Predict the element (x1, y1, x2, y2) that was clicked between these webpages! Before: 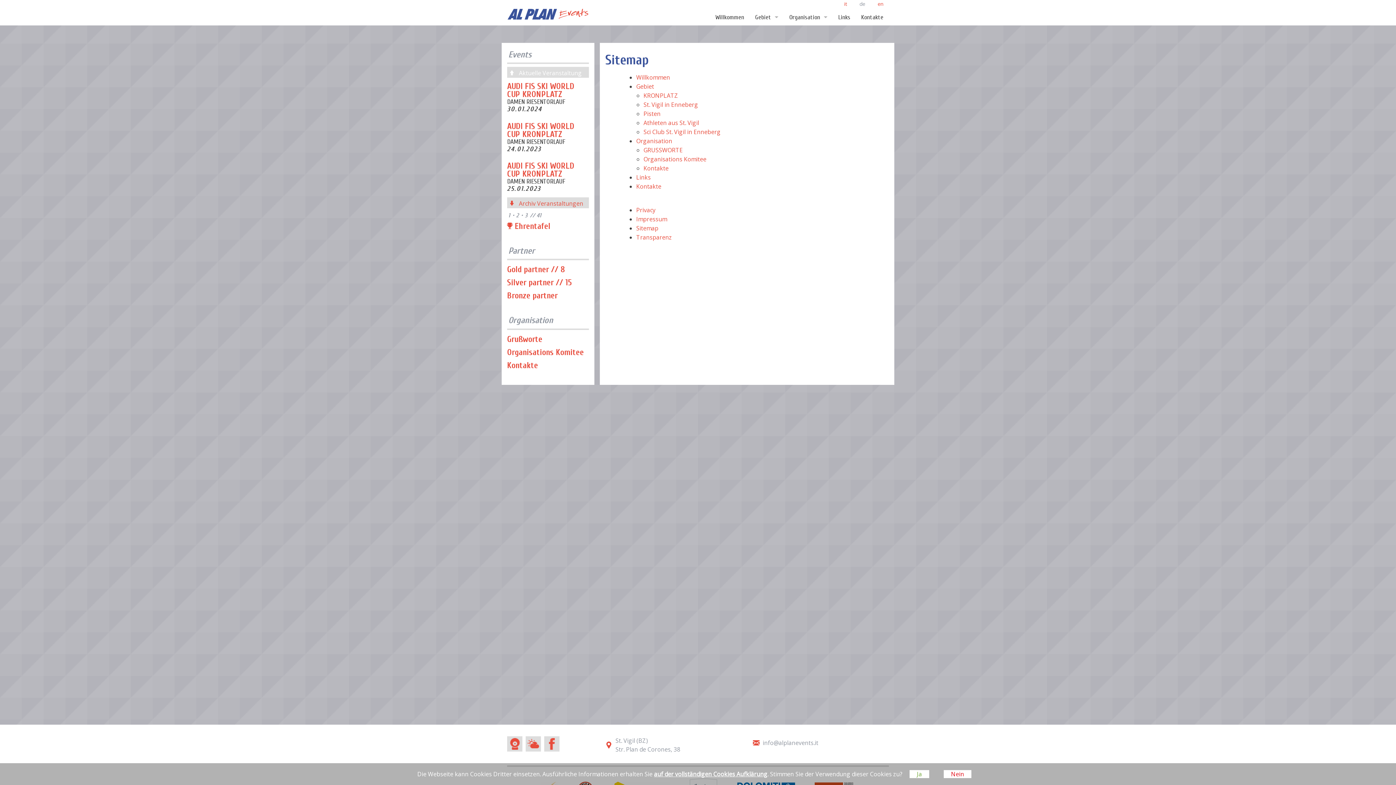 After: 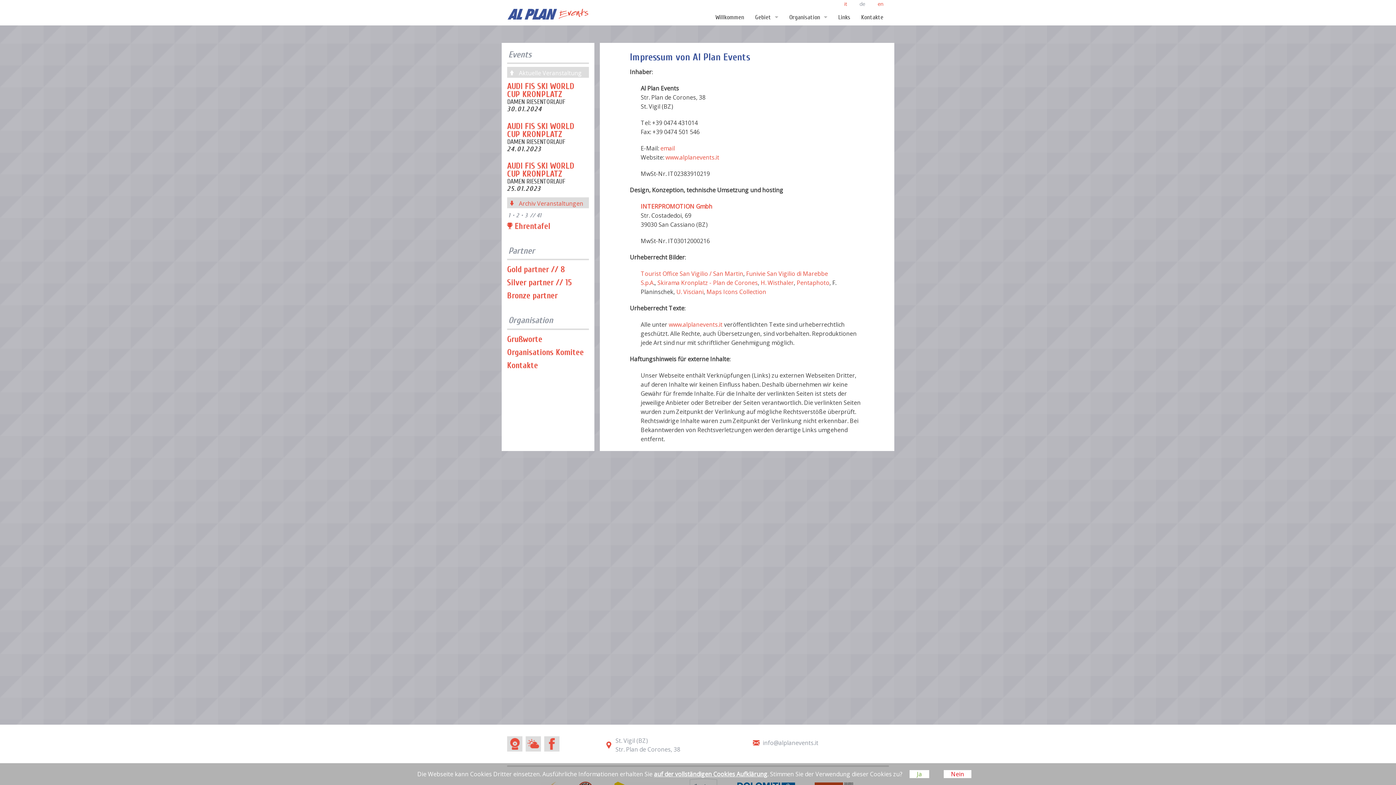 Action: bbox: (636, 215, 667, 223) label: Impressum